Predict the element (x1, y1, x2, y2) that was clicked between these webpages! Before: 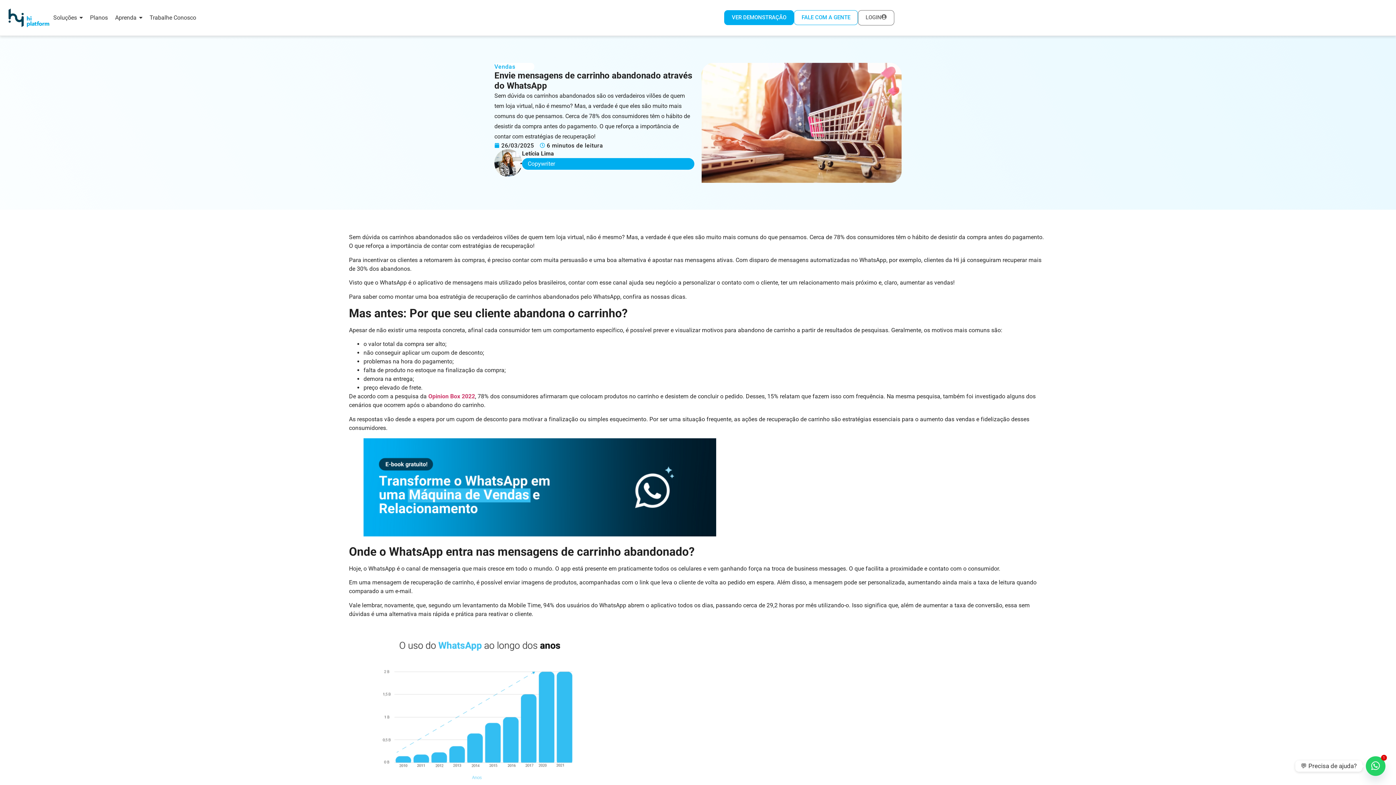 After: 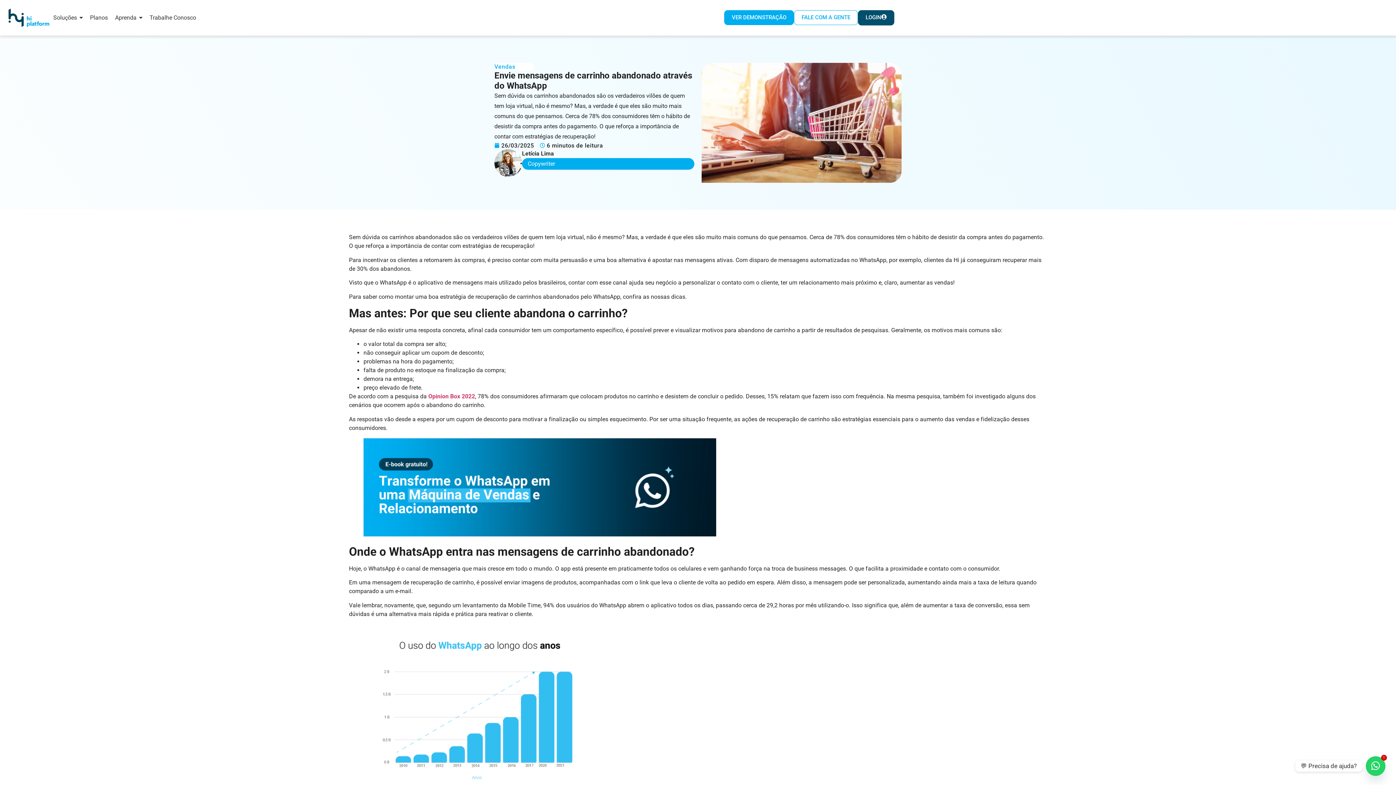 Action: label: LOGIN bbox: (858, 10, 894, 25)